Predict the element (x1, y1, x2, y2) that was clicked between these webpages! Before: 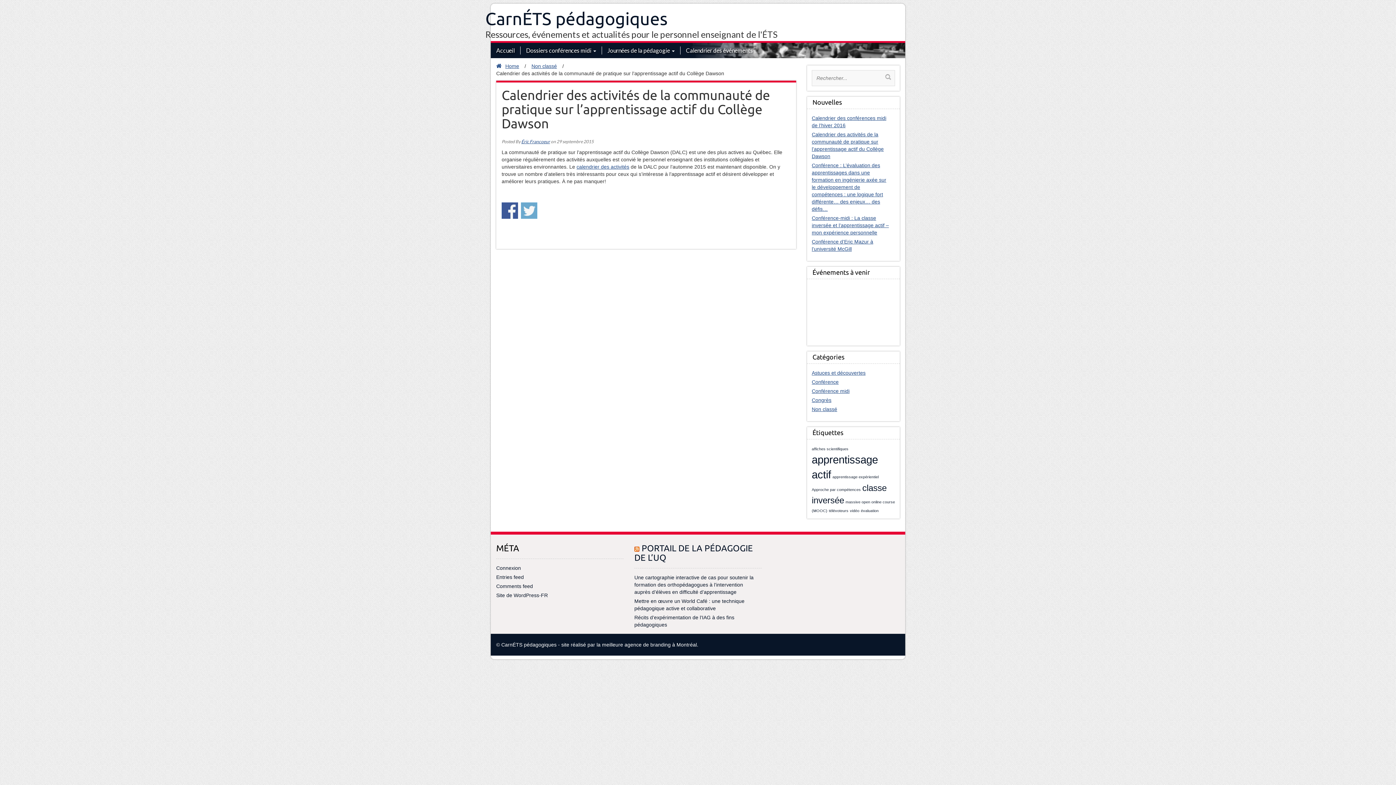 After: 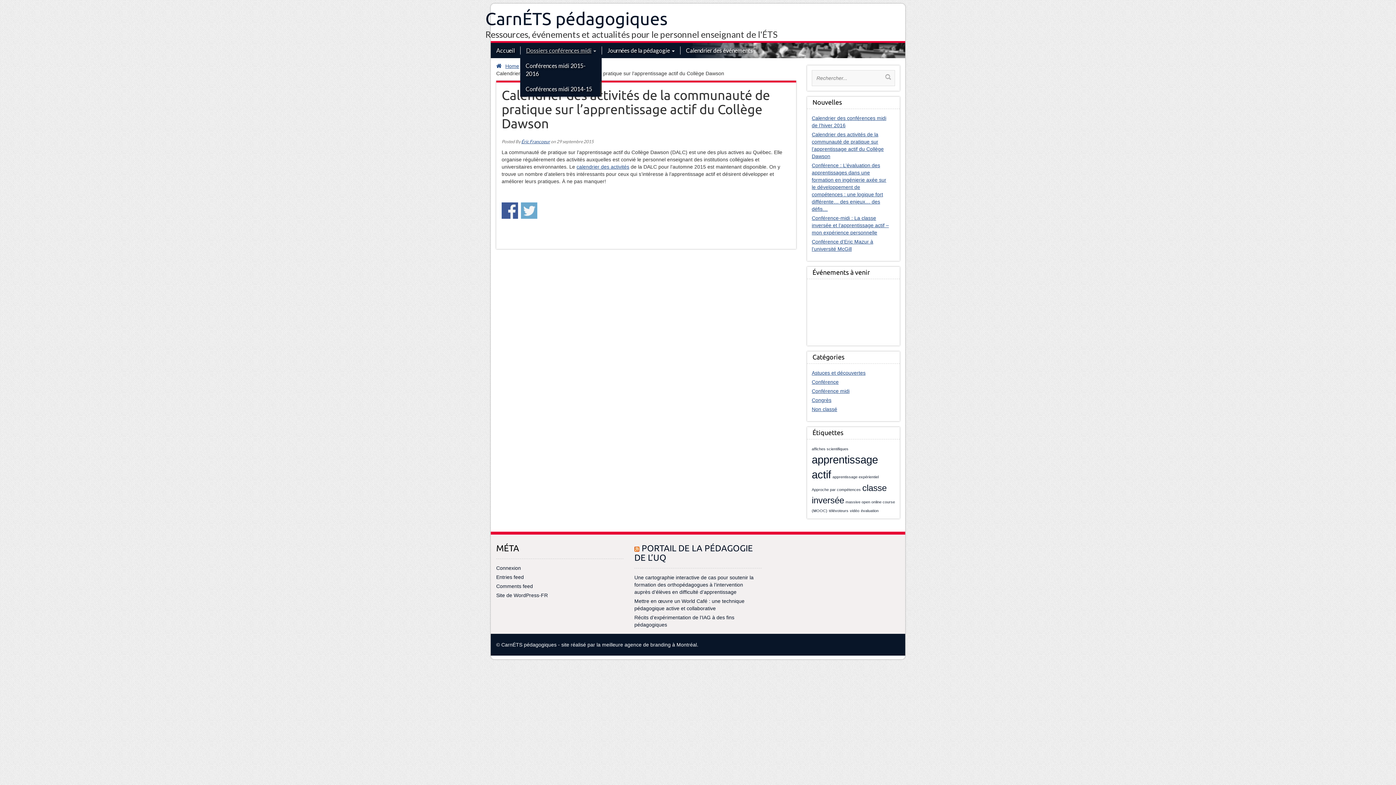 Action: bbox: (520, 46, 601, 54) label: Dossiers conférences midi